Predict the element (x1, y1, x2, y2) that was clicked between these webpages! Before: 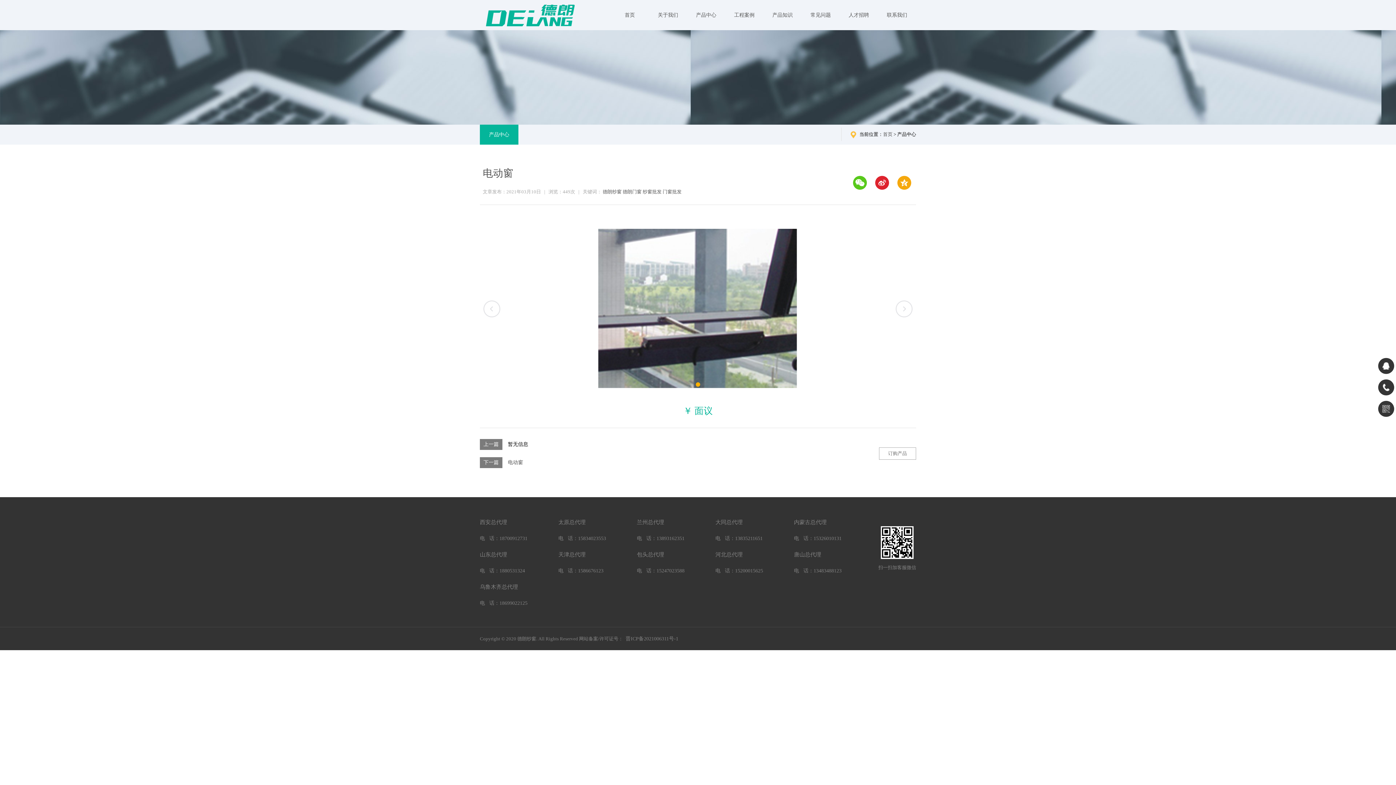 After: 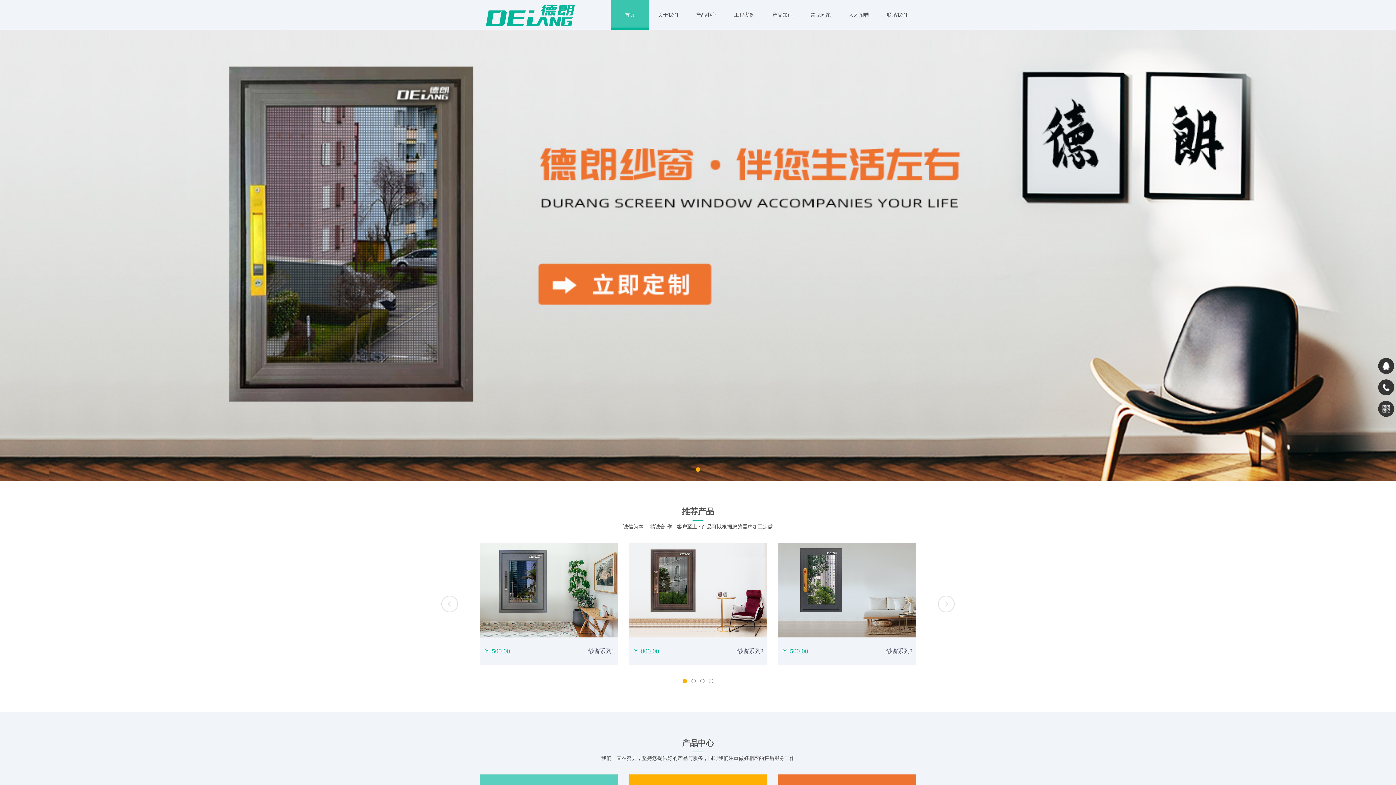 Action: bbox: (480, 0, 596, 30)